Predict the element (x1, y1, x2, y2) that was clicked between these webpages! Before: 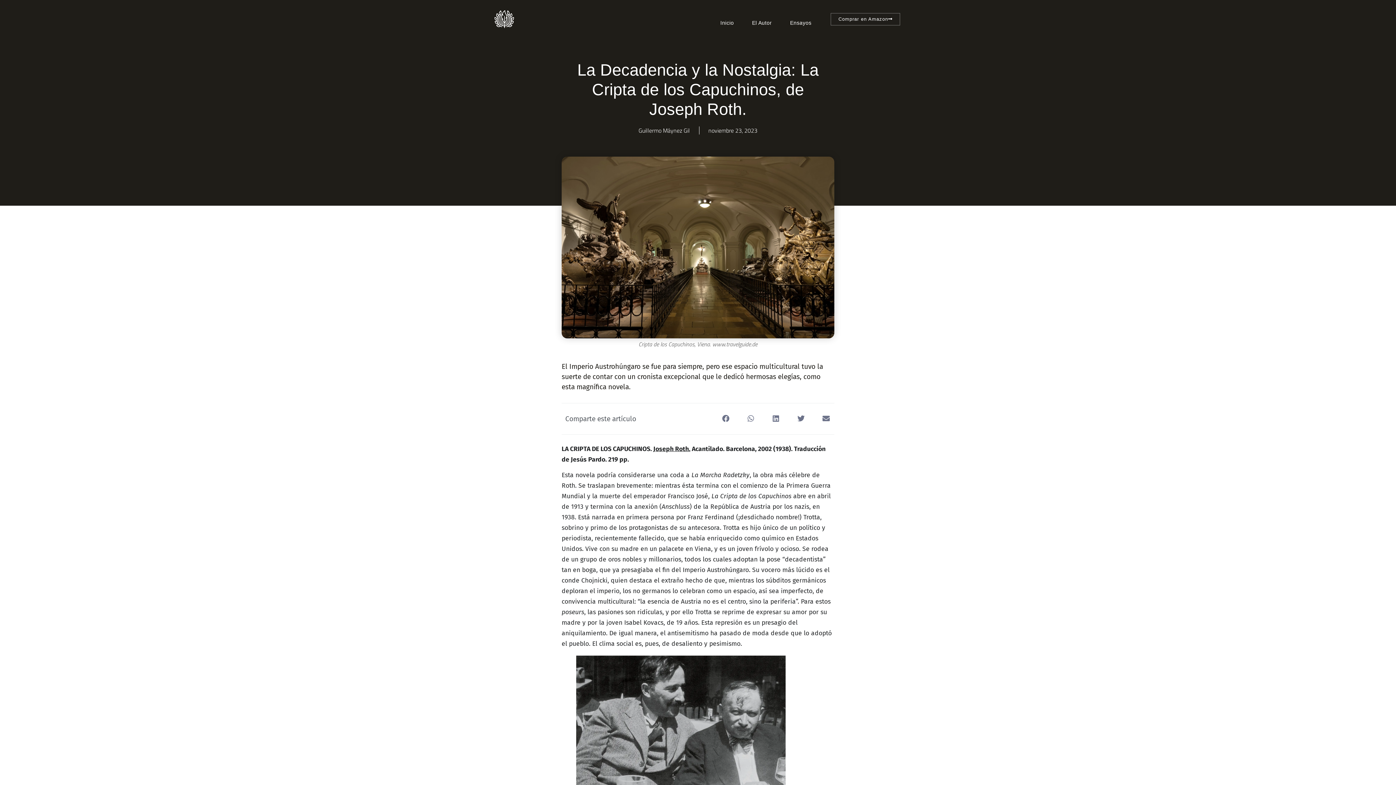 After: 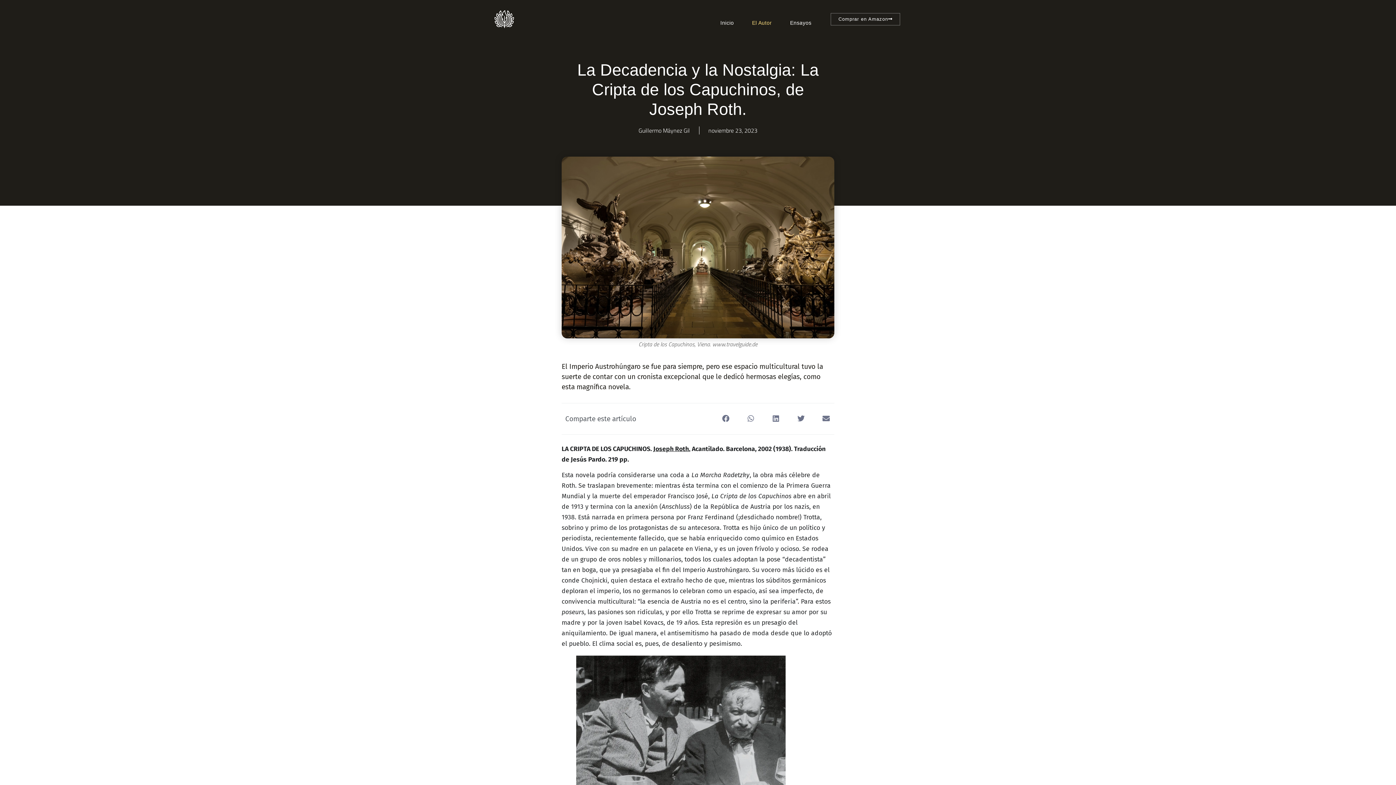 Action: label: El Autor bbox: (752, 14, 772, 31)